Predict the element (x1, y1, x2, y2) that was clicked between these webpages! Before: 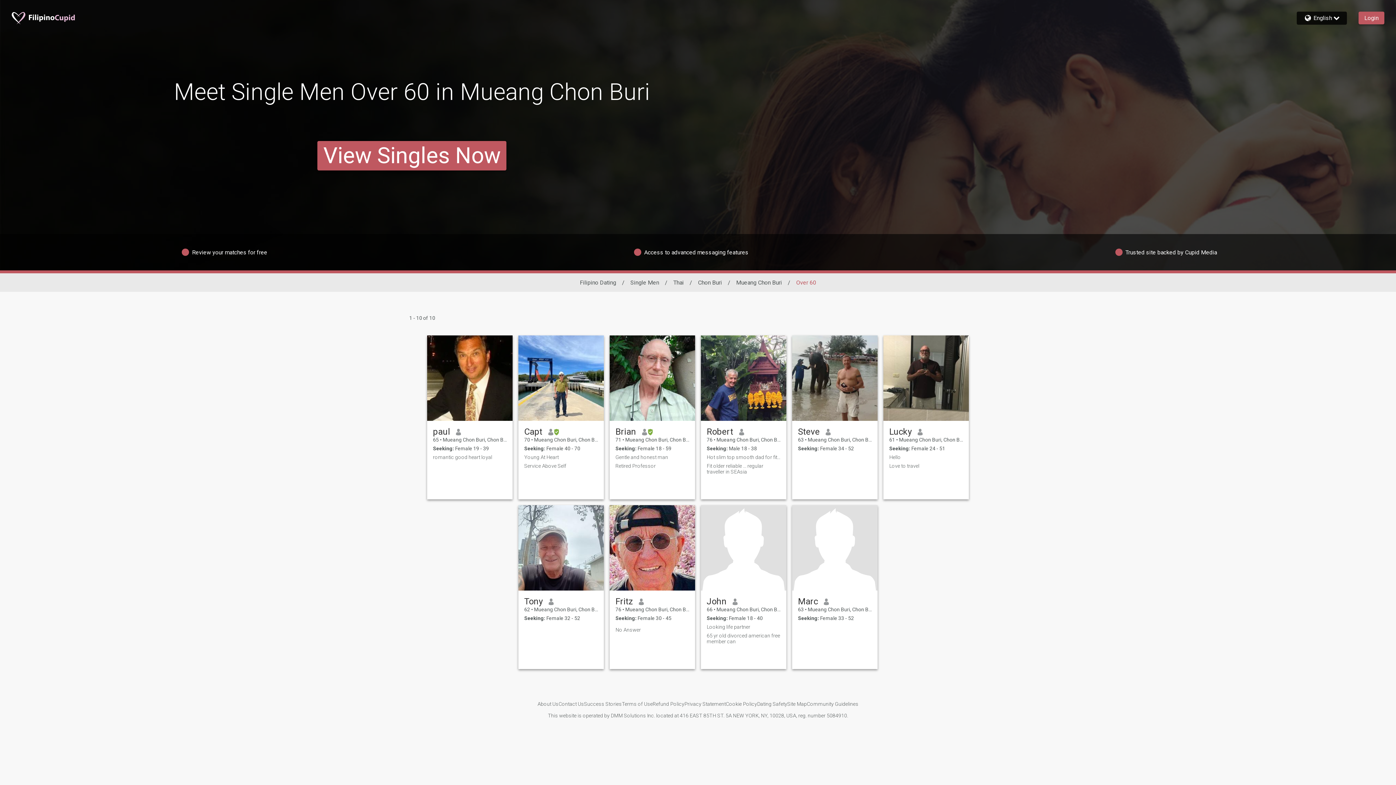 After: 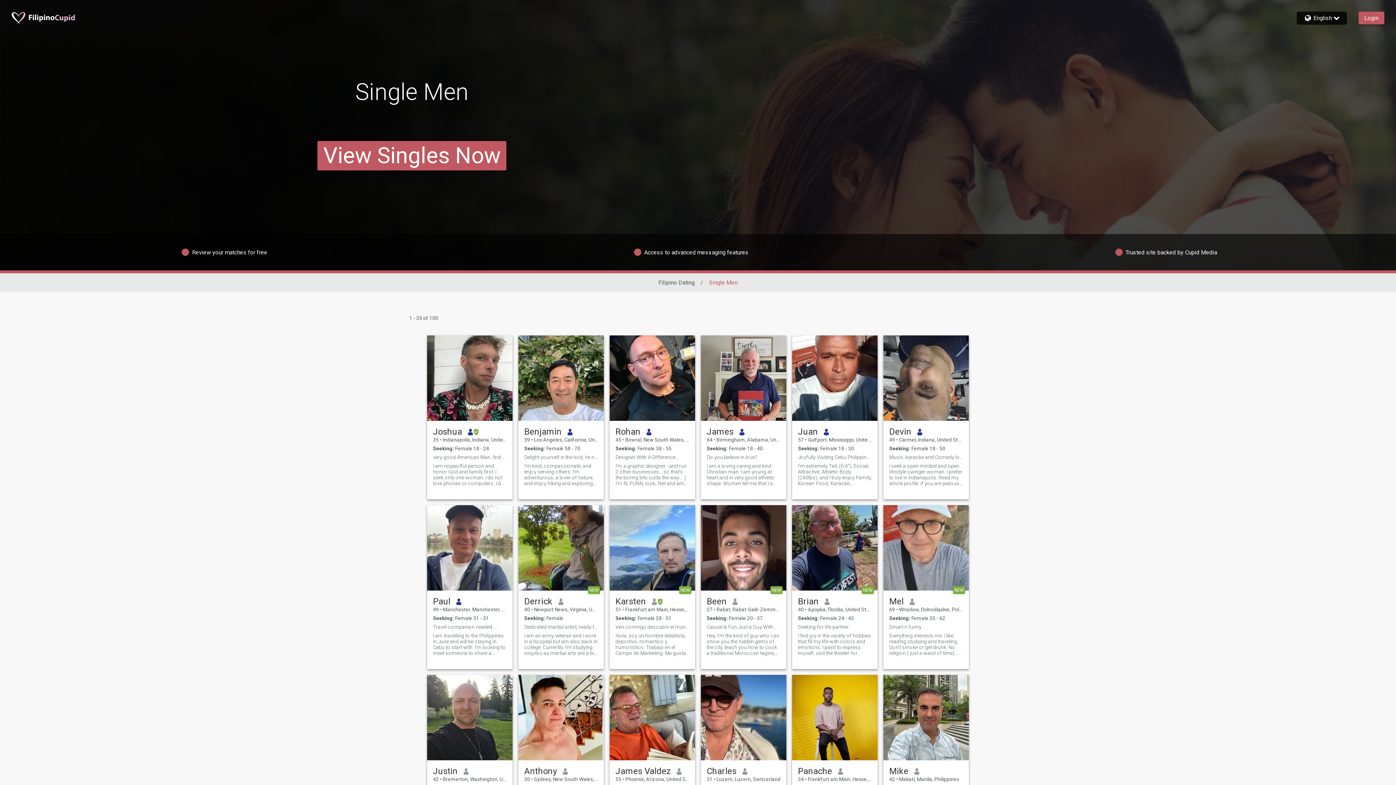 Action: bbox: (630, 279, 659, 286) label: Single Men